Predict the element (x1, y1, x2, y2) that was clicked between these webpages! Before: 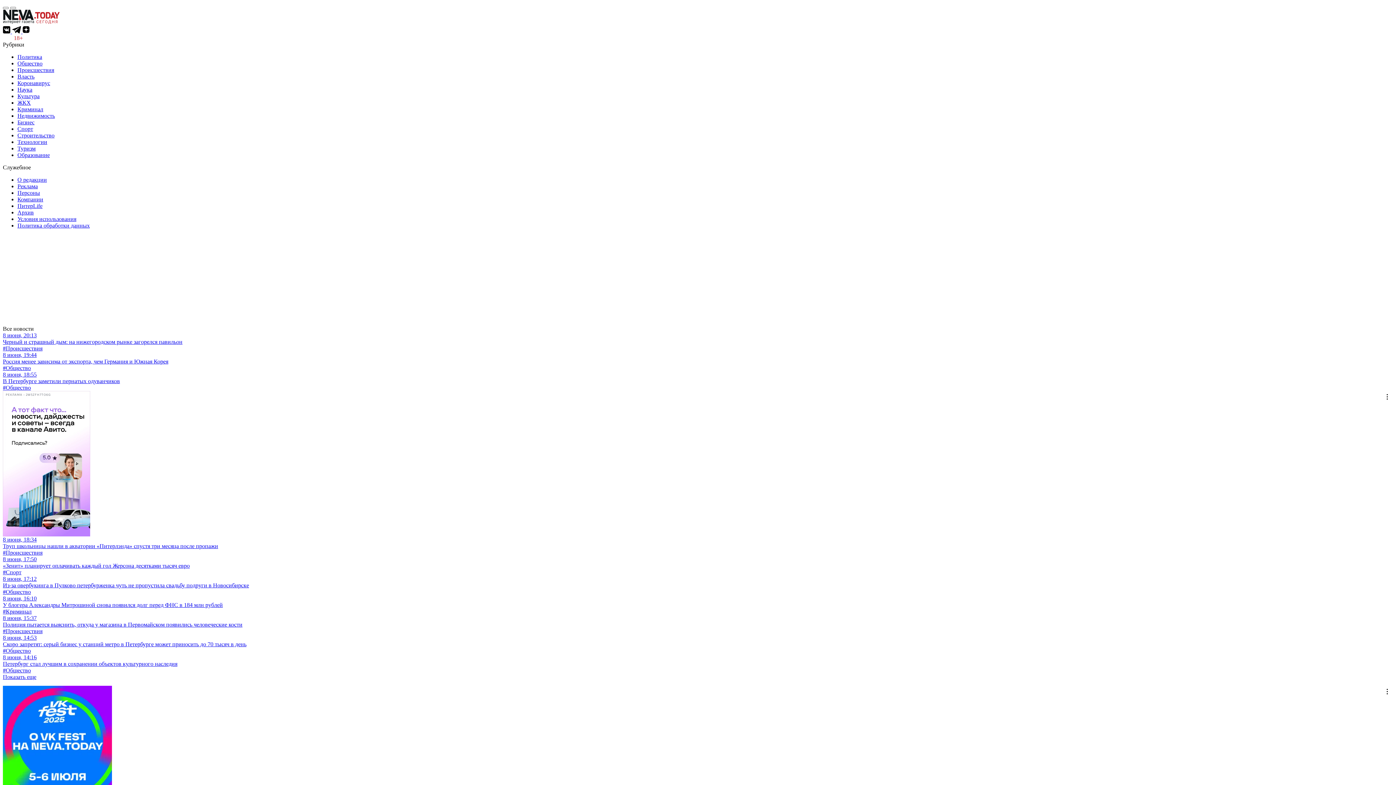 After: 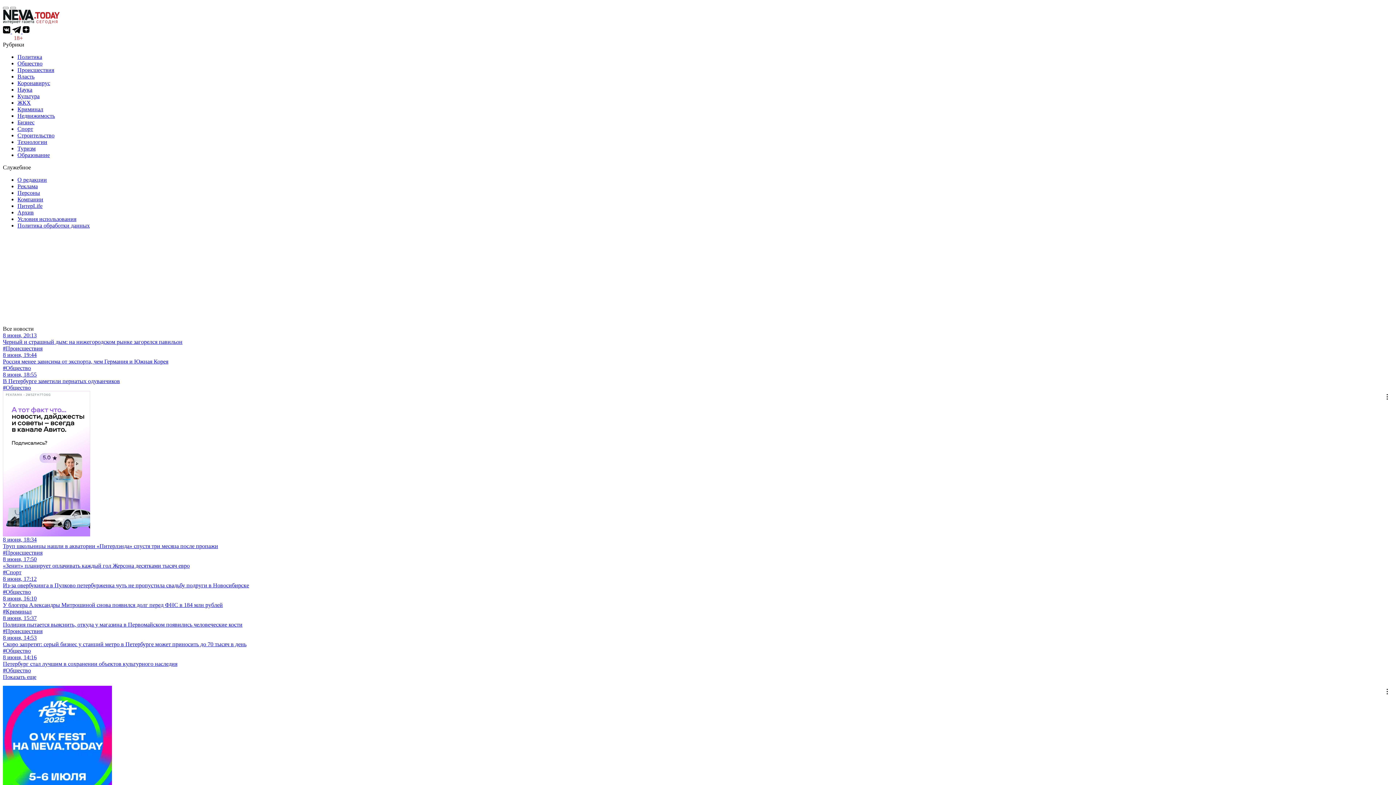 Action: bbox: (22, 28, 30, 34)